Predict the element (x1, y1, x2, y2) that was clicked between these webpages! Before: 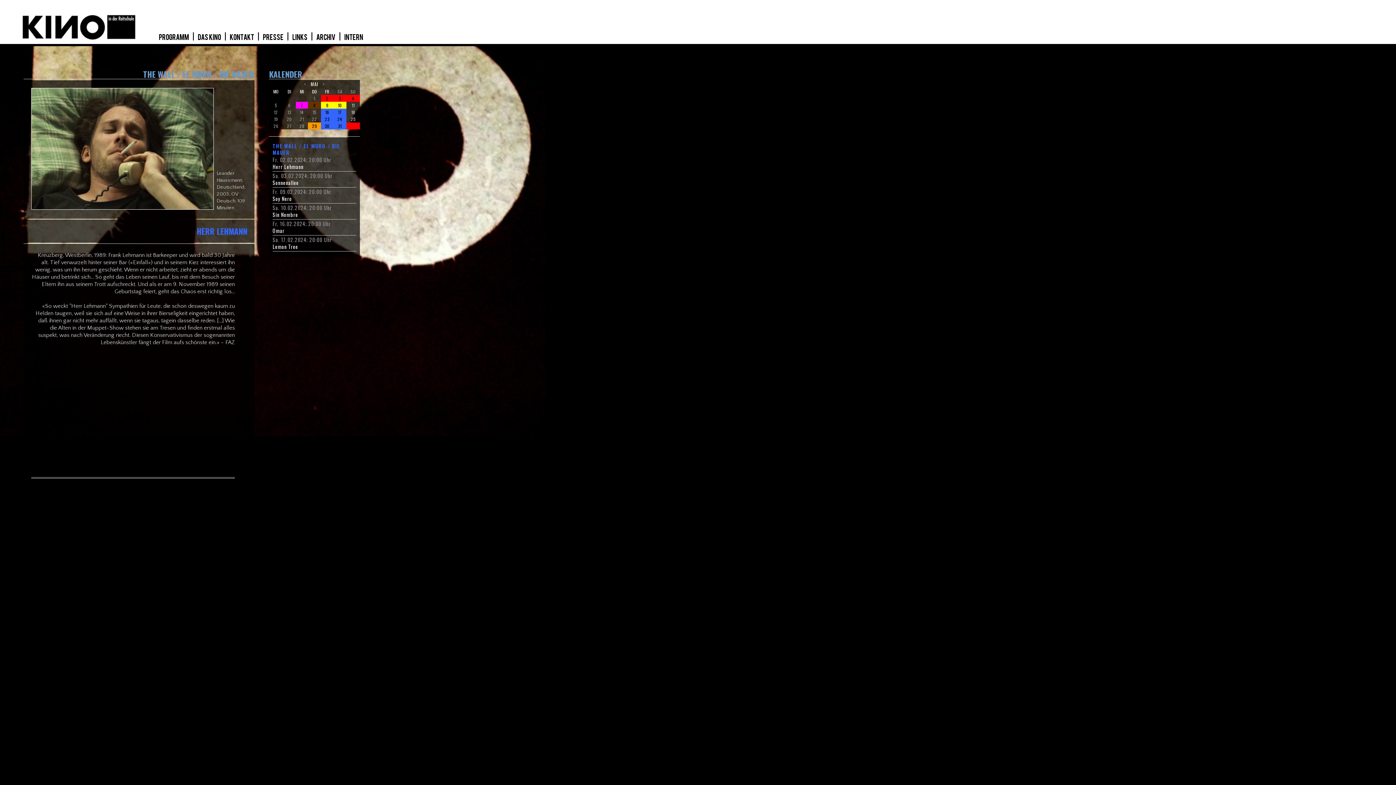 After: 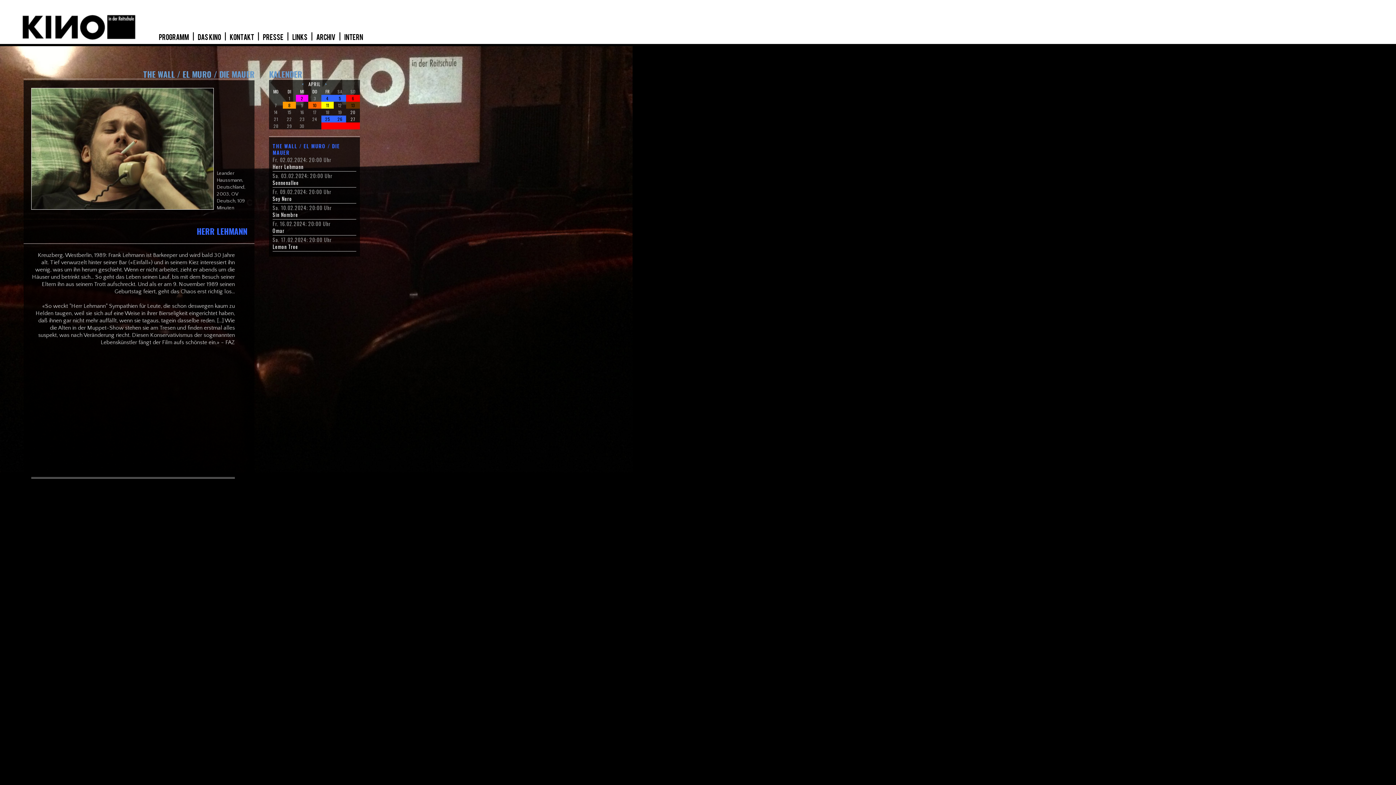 Action: label:   <   bbox: (301, 80, 309, 87)